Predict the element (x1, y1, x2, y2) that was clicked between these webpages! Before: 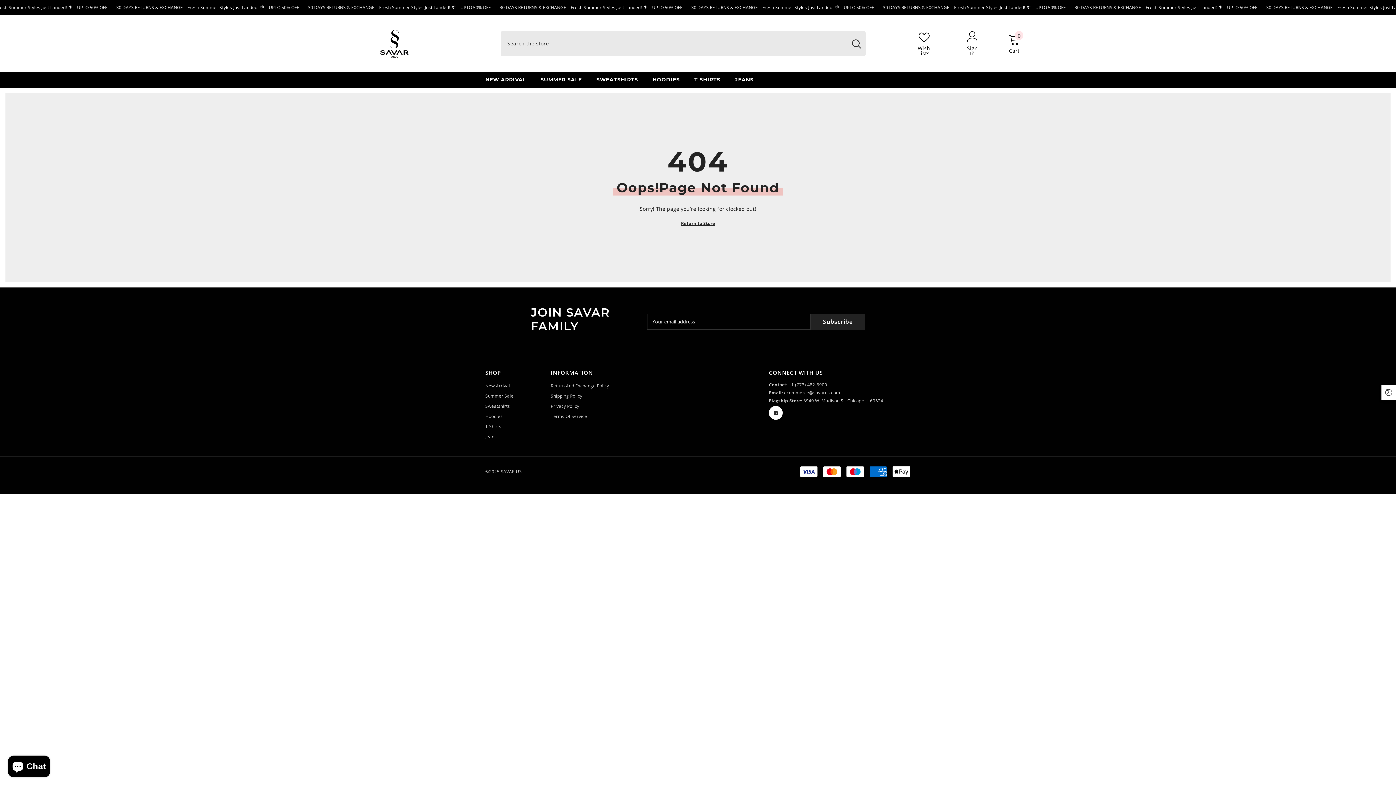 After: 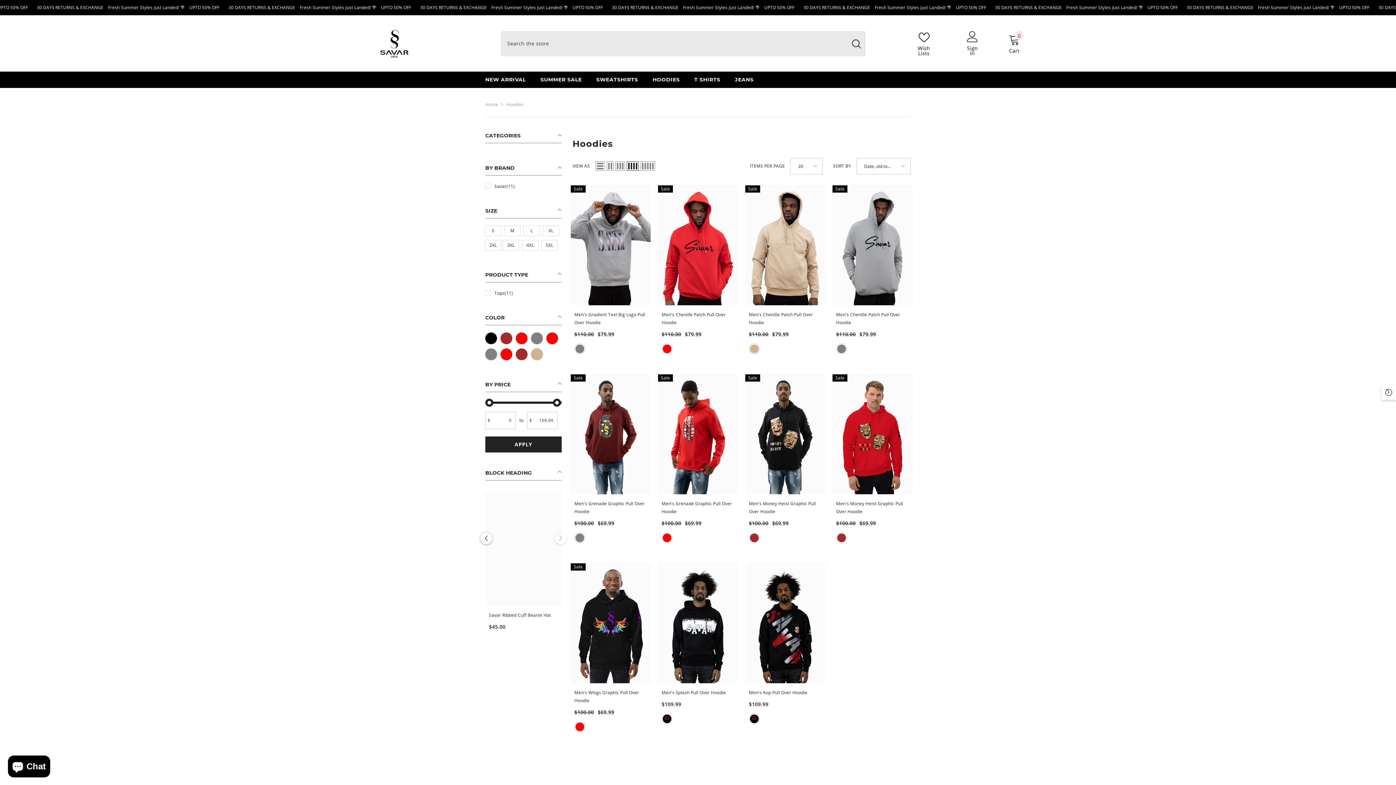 Action: bbox: (485, 411, 502, 421) label: Hoodies